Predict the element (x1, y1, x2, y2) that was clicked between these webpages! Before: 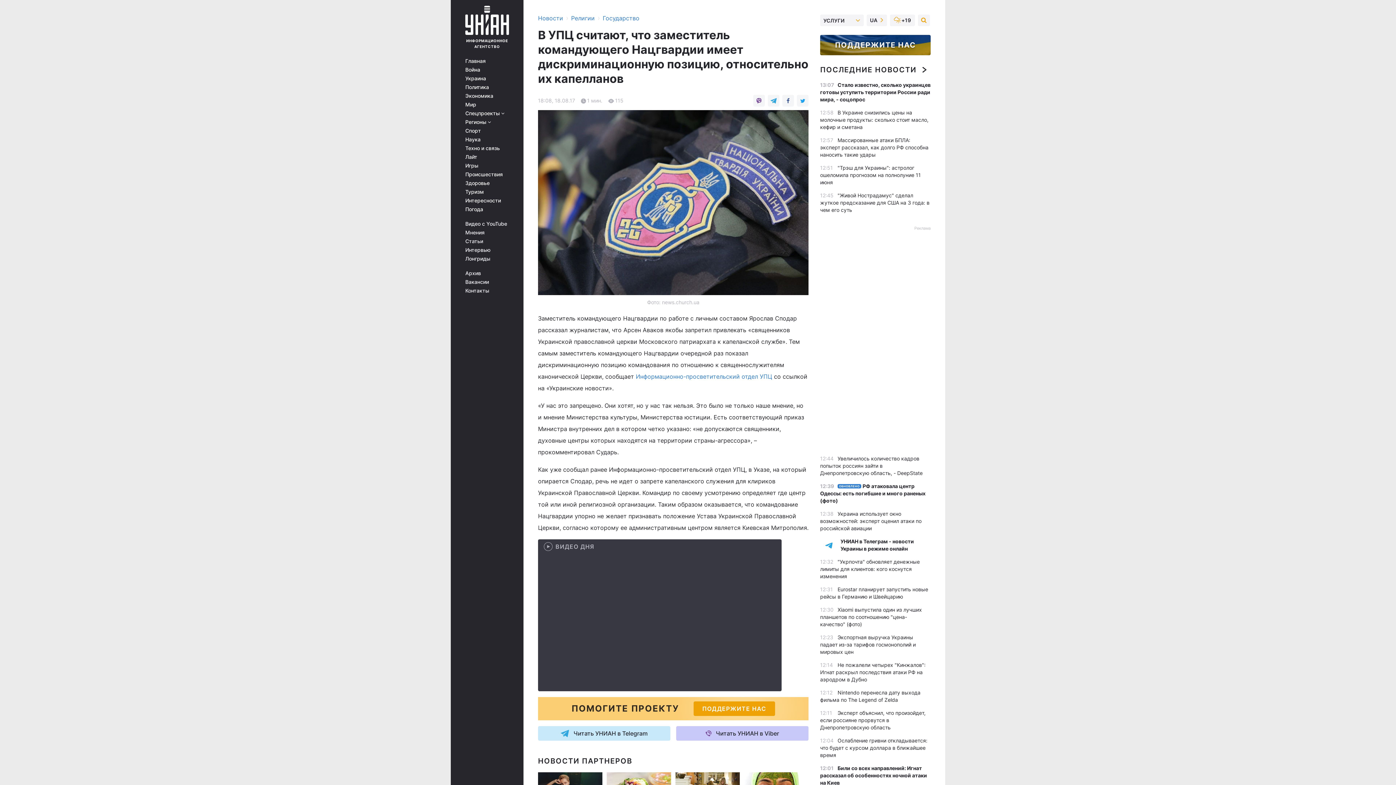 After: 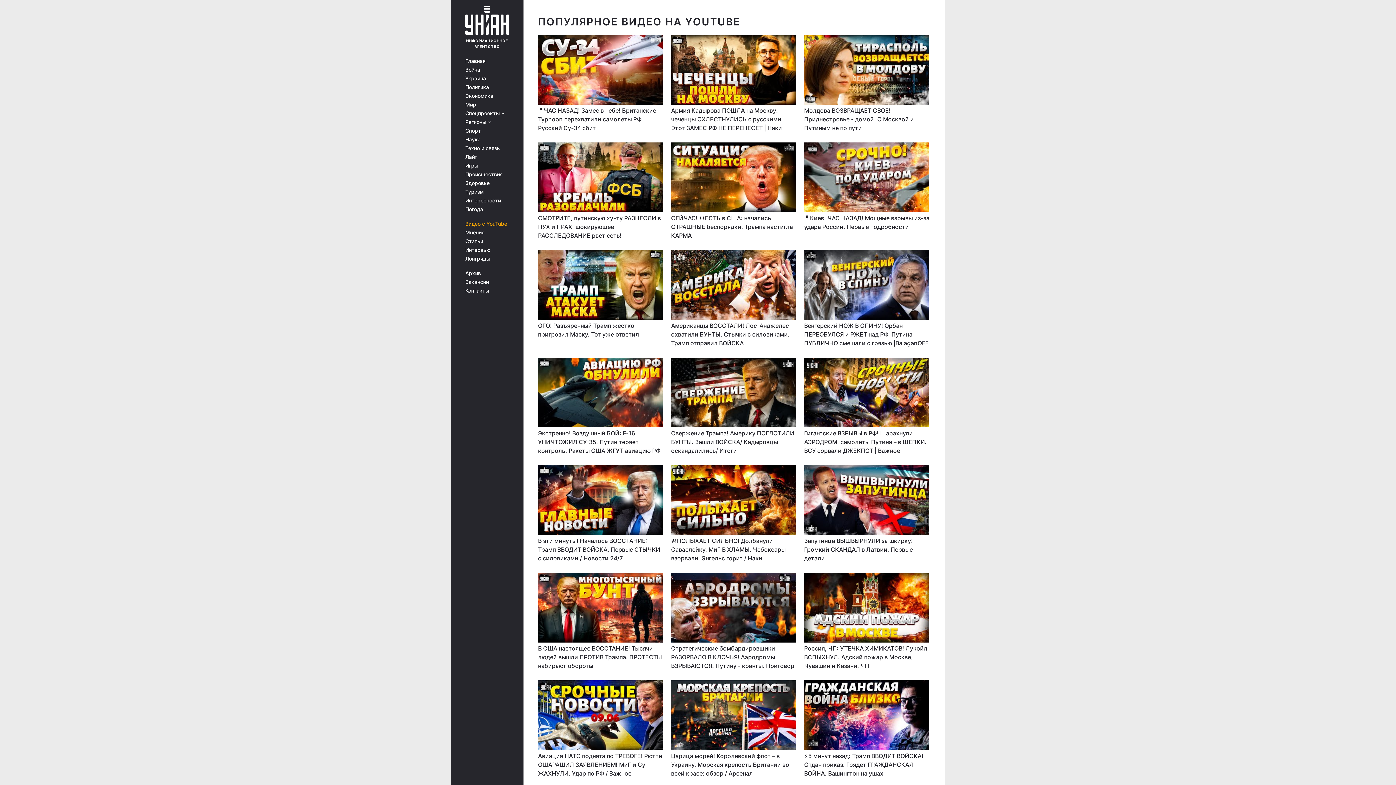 Action: label: Видео с YouTube bbox: (465, 221, 513, 226)